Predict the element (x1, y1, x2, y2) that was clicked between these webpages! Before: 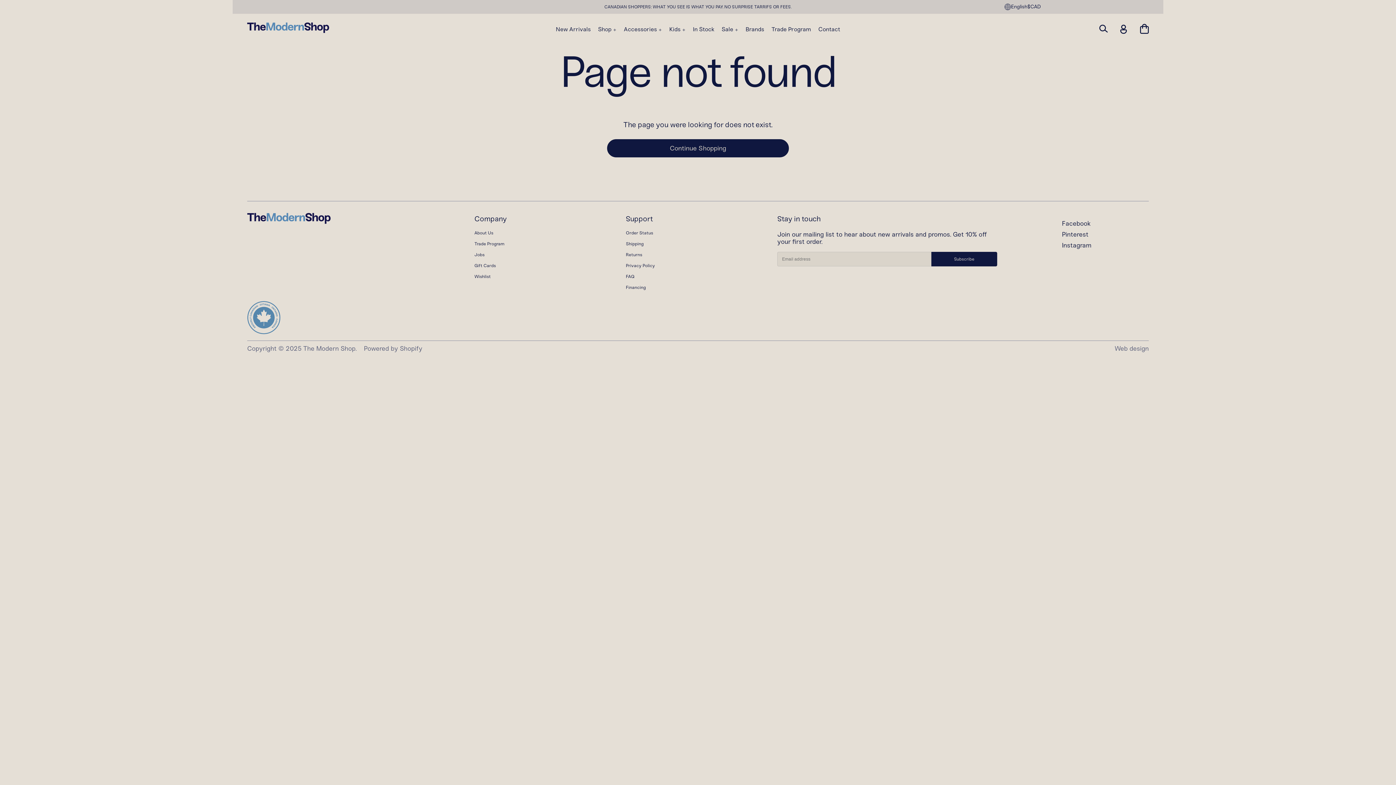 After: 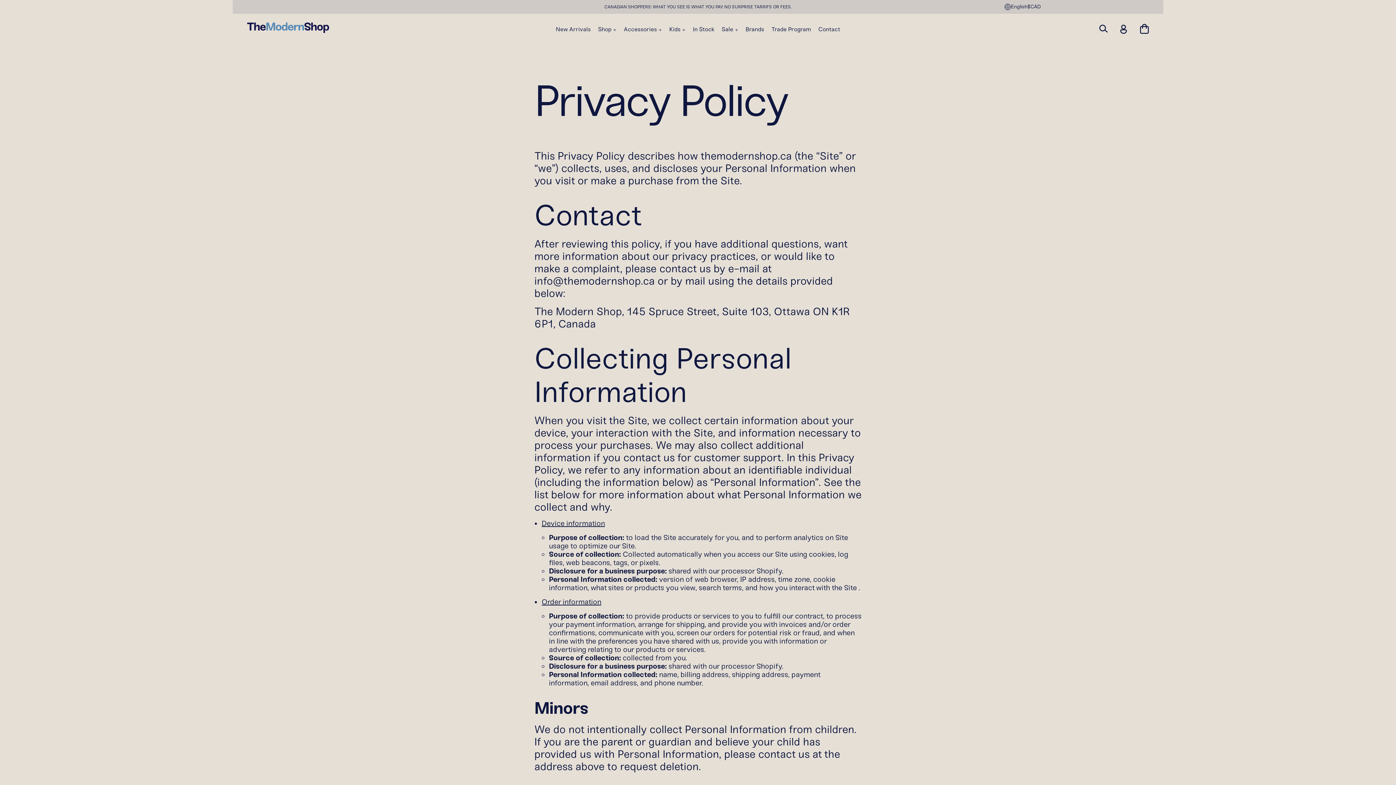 Action: bbox: (626, 263, 655, 268) label: Privacy Policy